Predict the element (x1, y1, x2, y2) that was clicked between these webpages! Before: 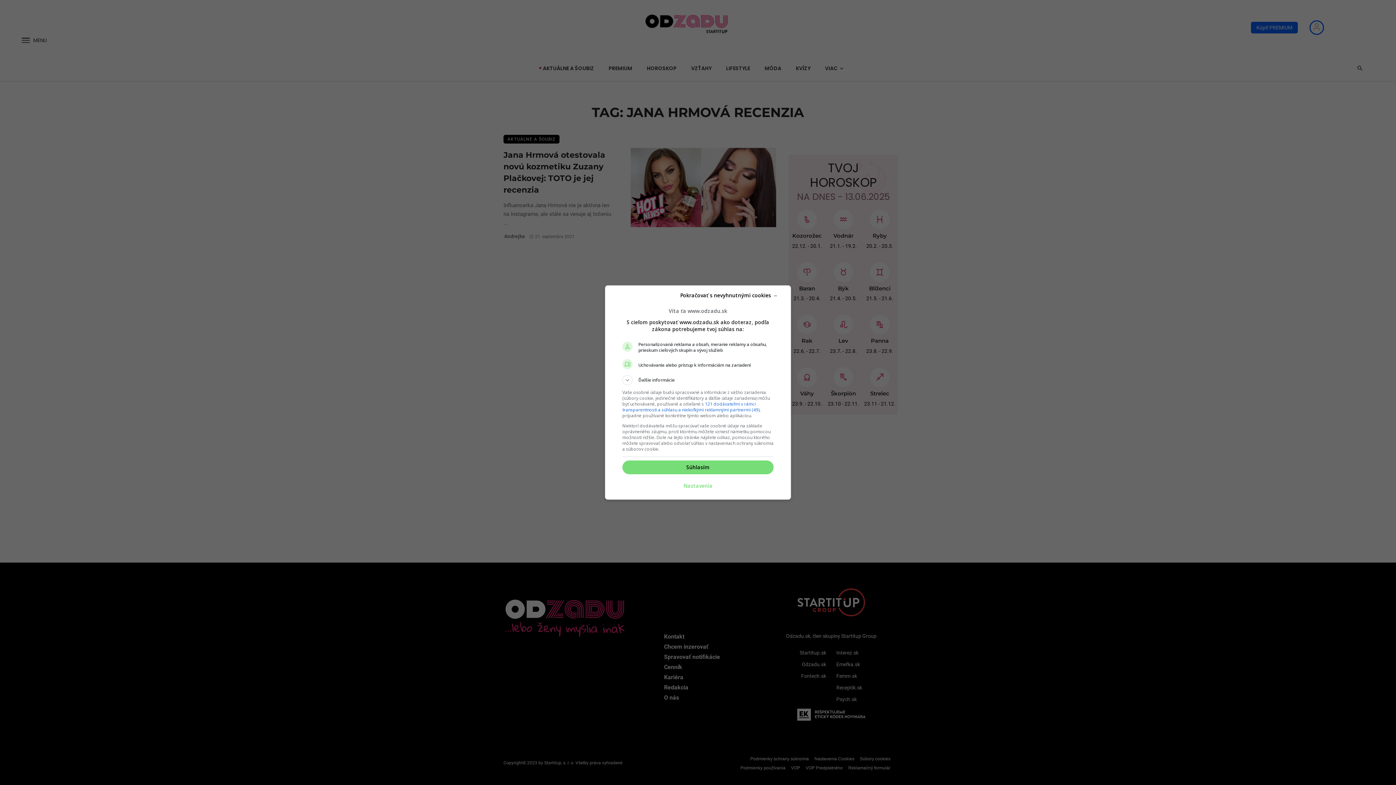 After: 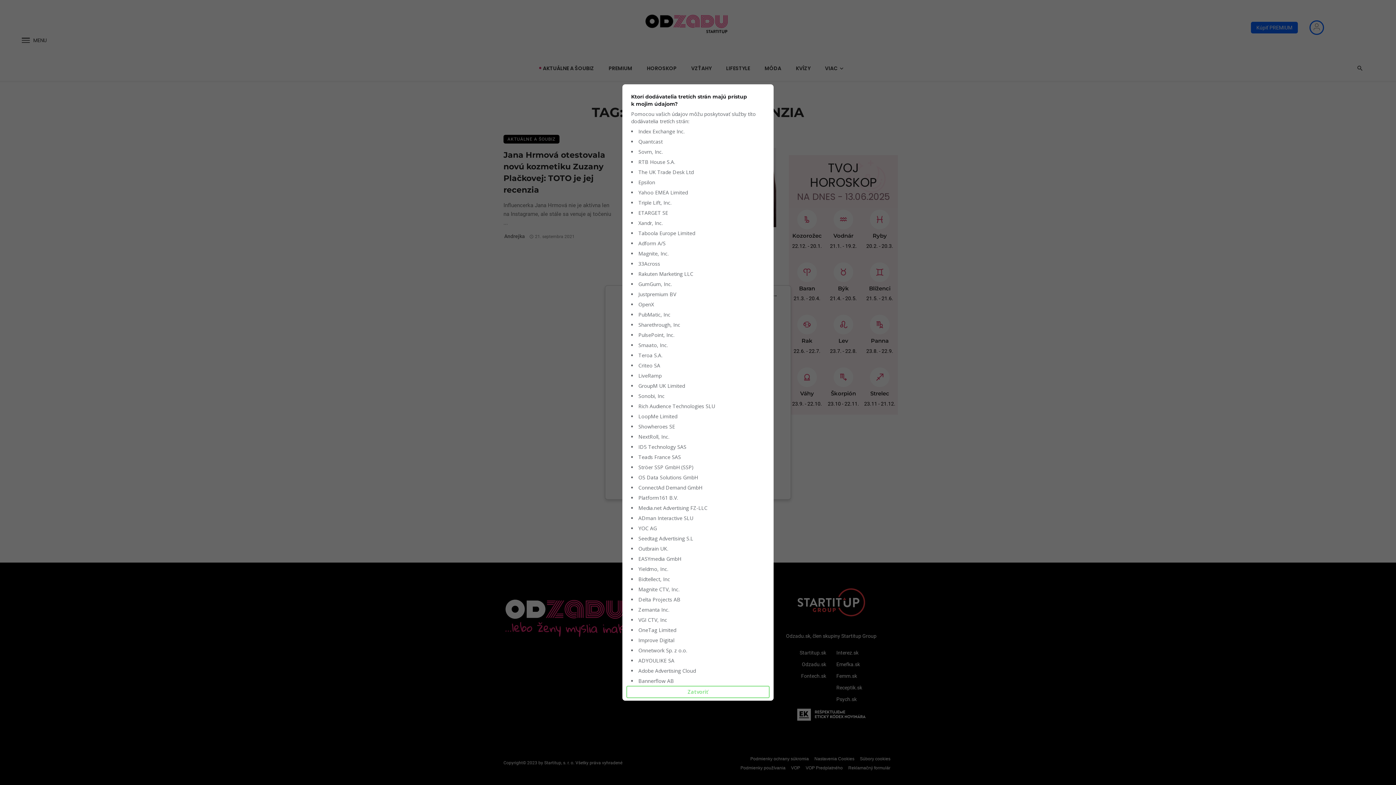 Action: label: 121 dodávateľmi v rámci transparentnosti a súhlasu a niekoľkými reklamnými partnermi (49) bbox: (622, 401, 759, 413)